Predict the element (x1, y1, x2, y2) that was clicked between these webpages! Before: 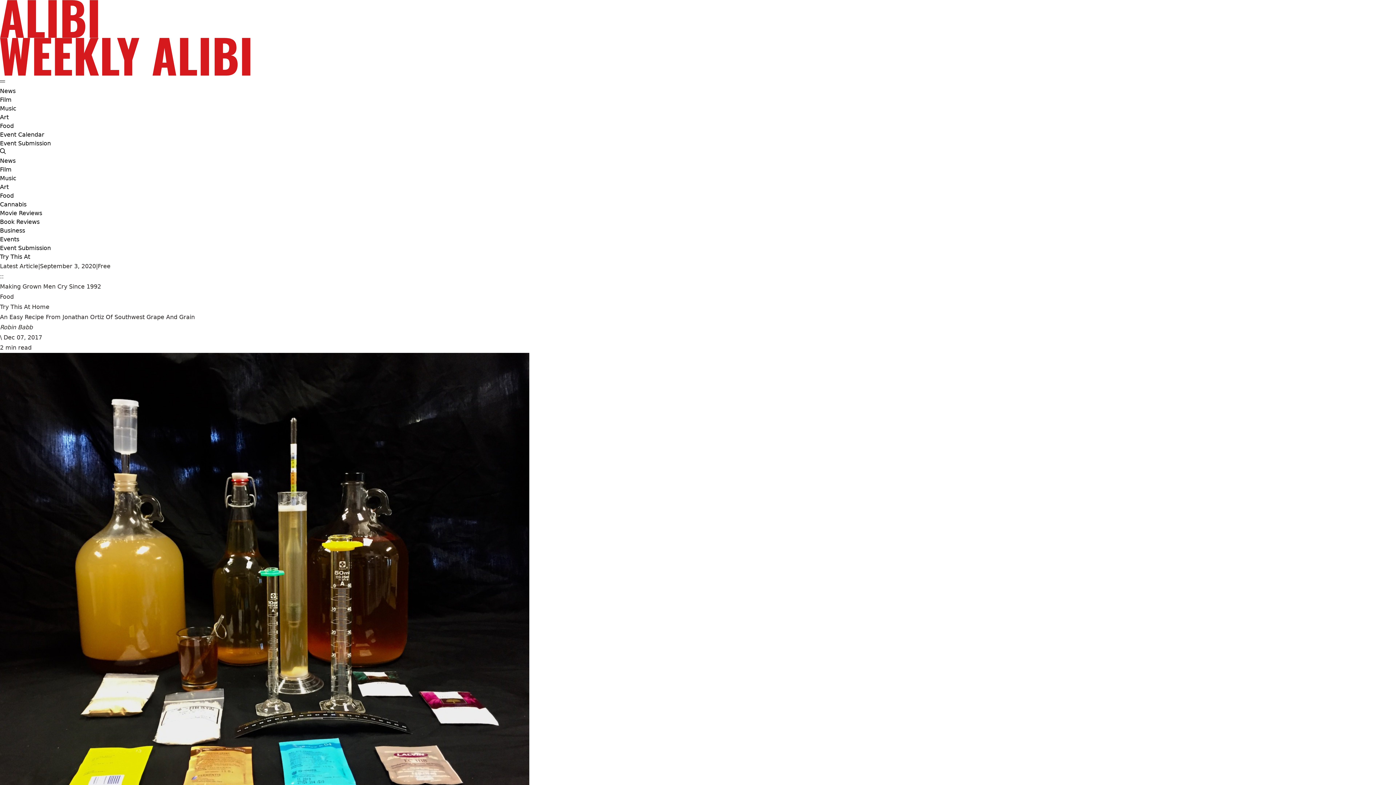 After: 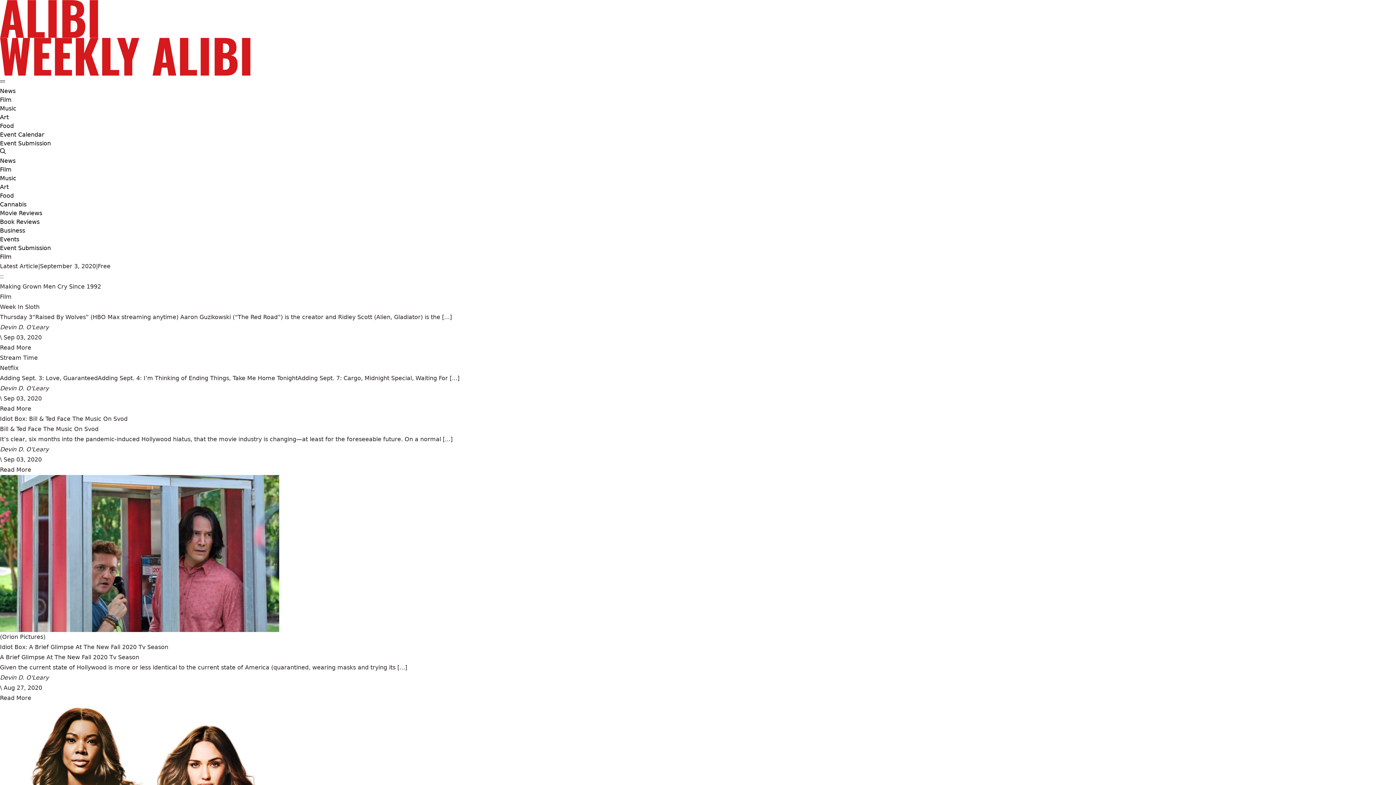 Action: bbox: (0, 165, 11, 174) label: Film